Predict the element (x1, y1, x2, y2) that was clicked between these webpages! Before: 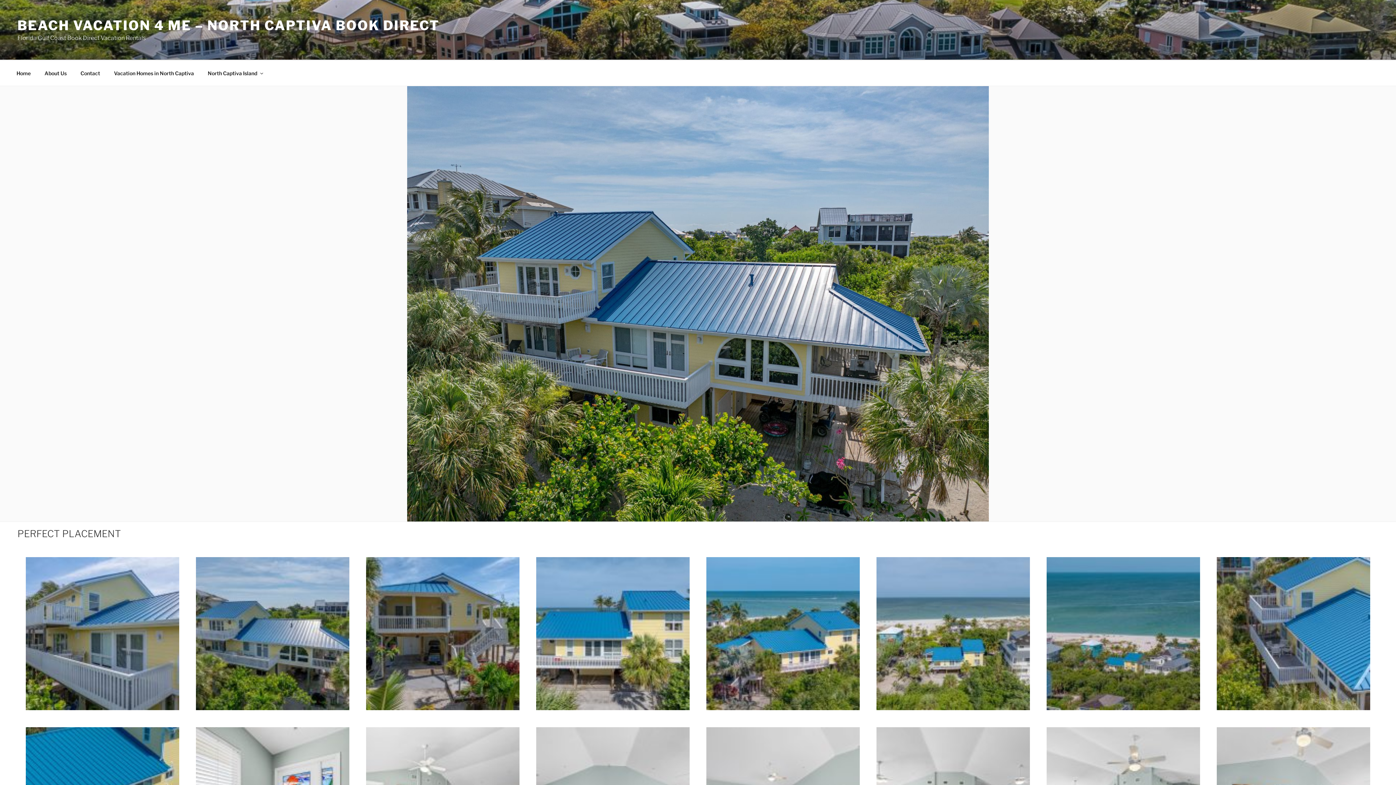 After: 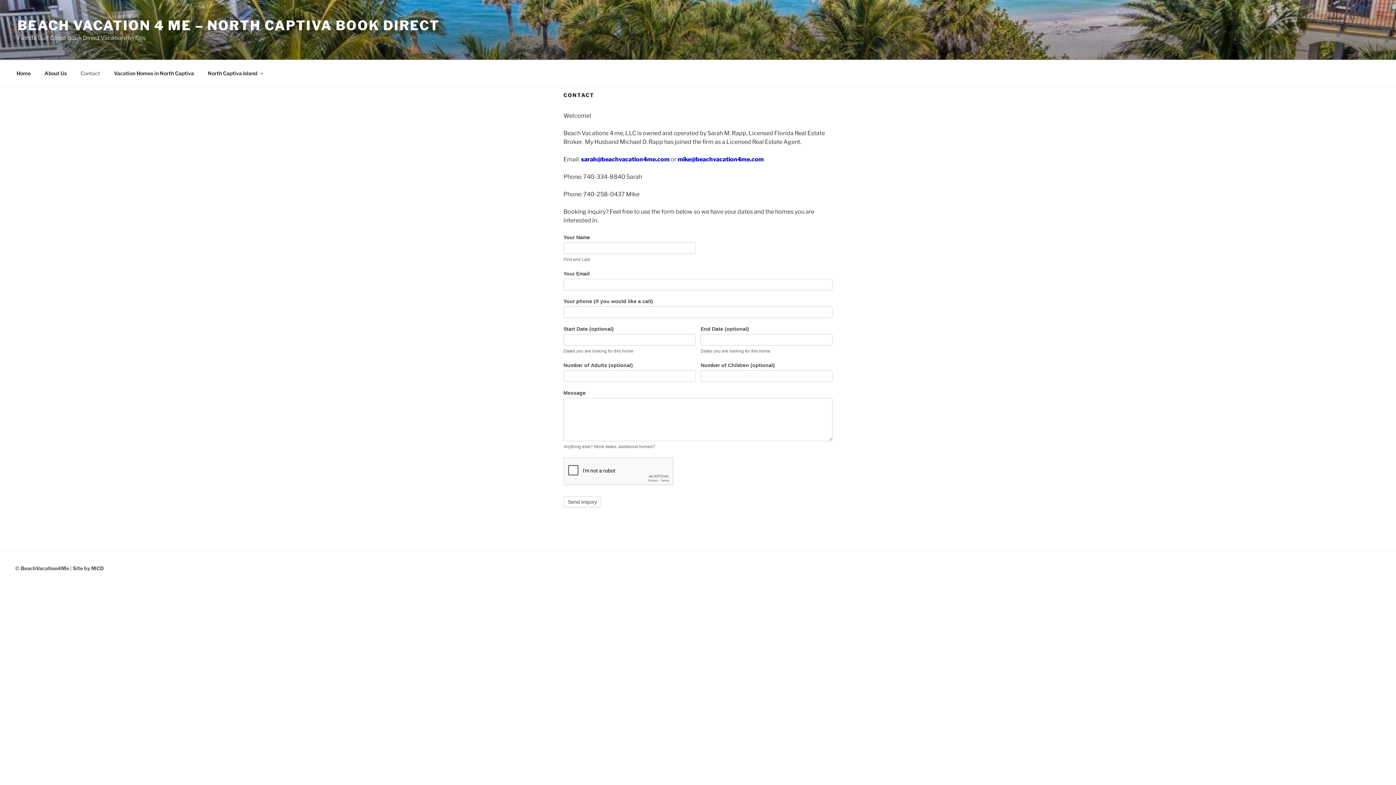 Action: label: Contact bbox: (74, 64, 106, 82)